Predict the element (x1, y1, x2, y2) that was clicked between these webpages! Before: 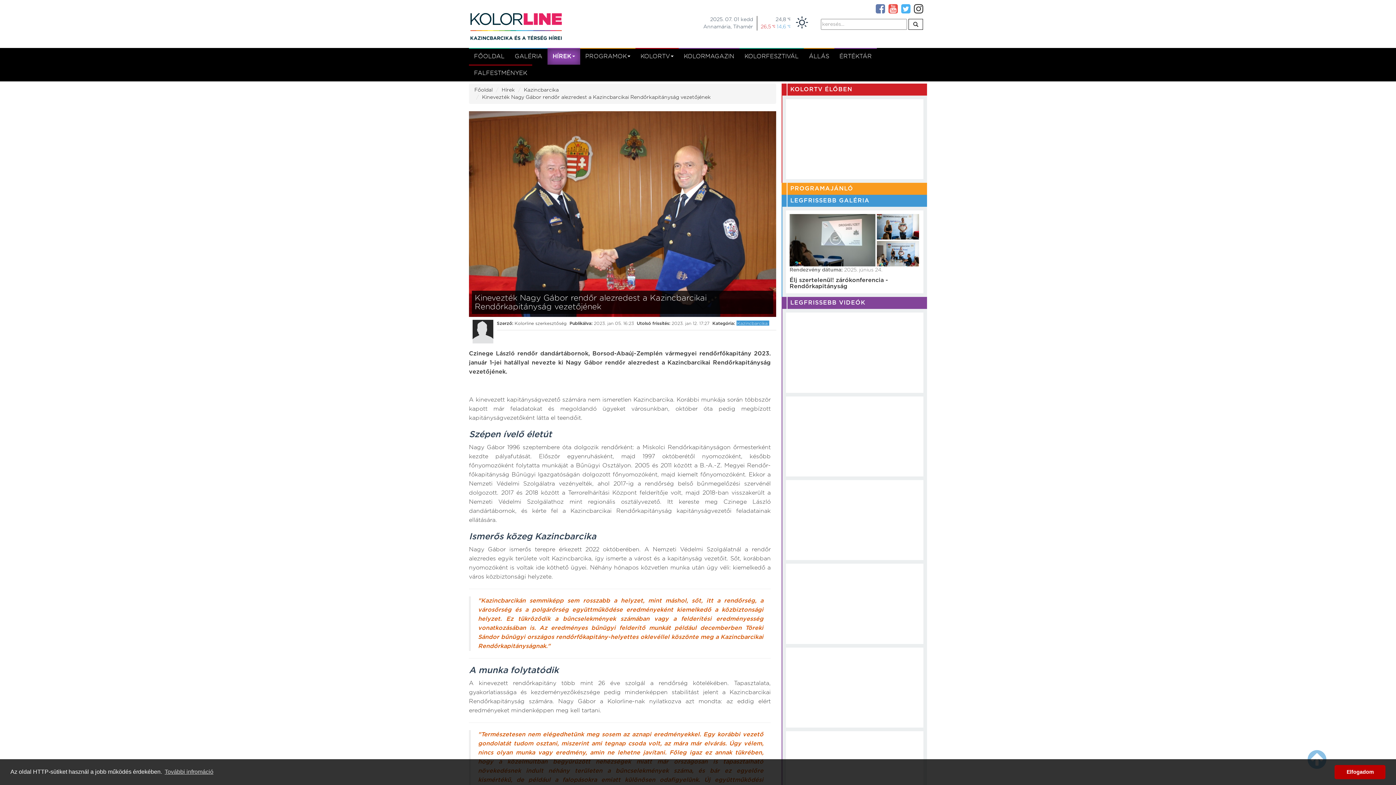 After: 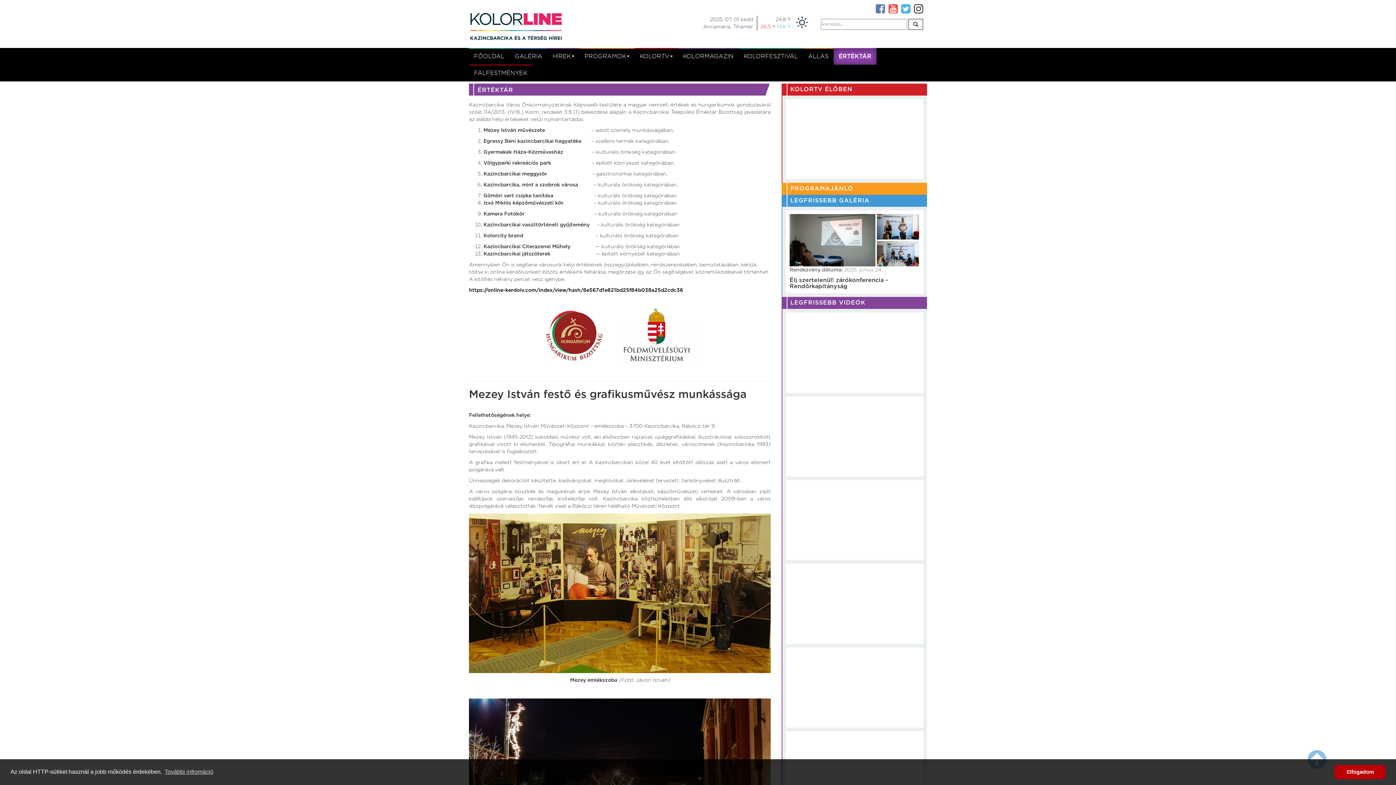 Action: label: ÉRTÉKTÁR bbox: (834, 48, 877, 64)